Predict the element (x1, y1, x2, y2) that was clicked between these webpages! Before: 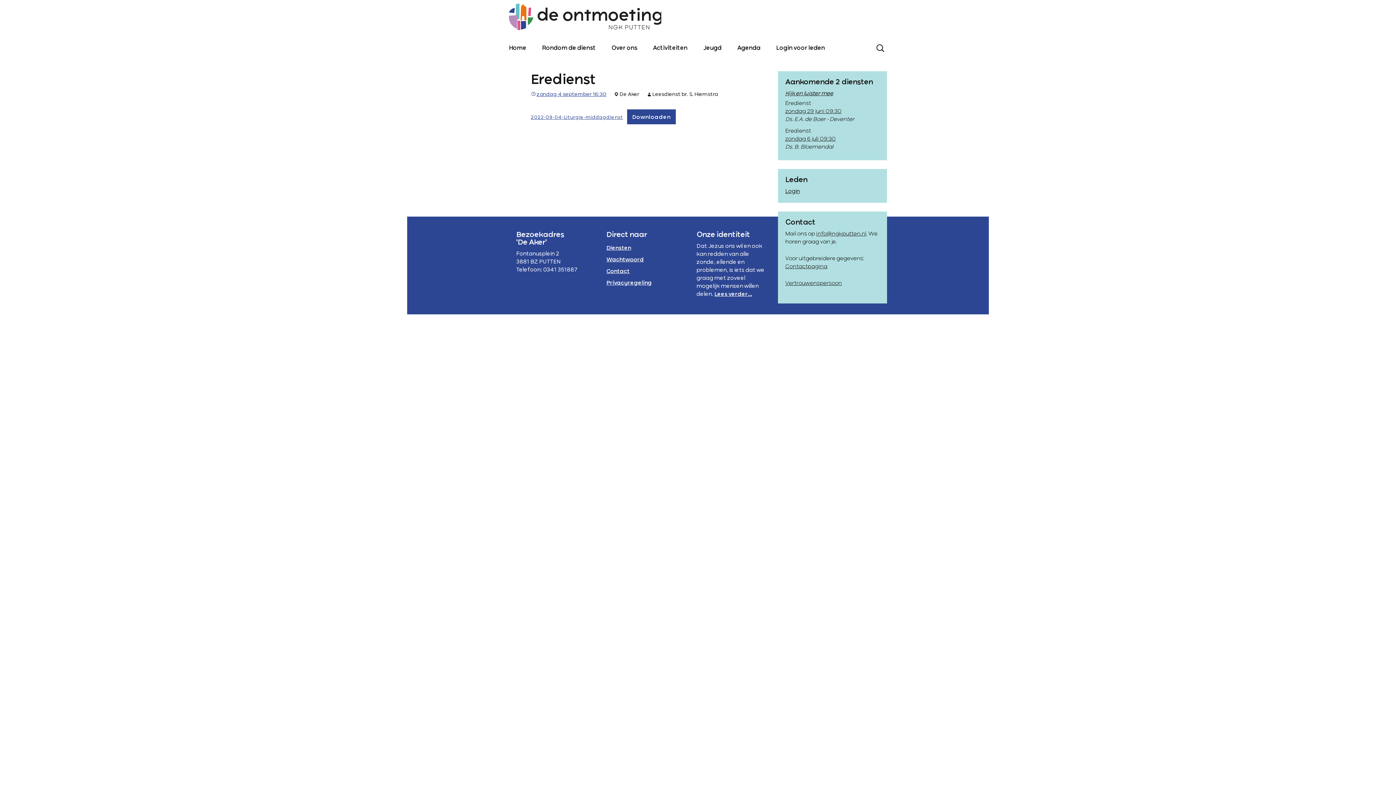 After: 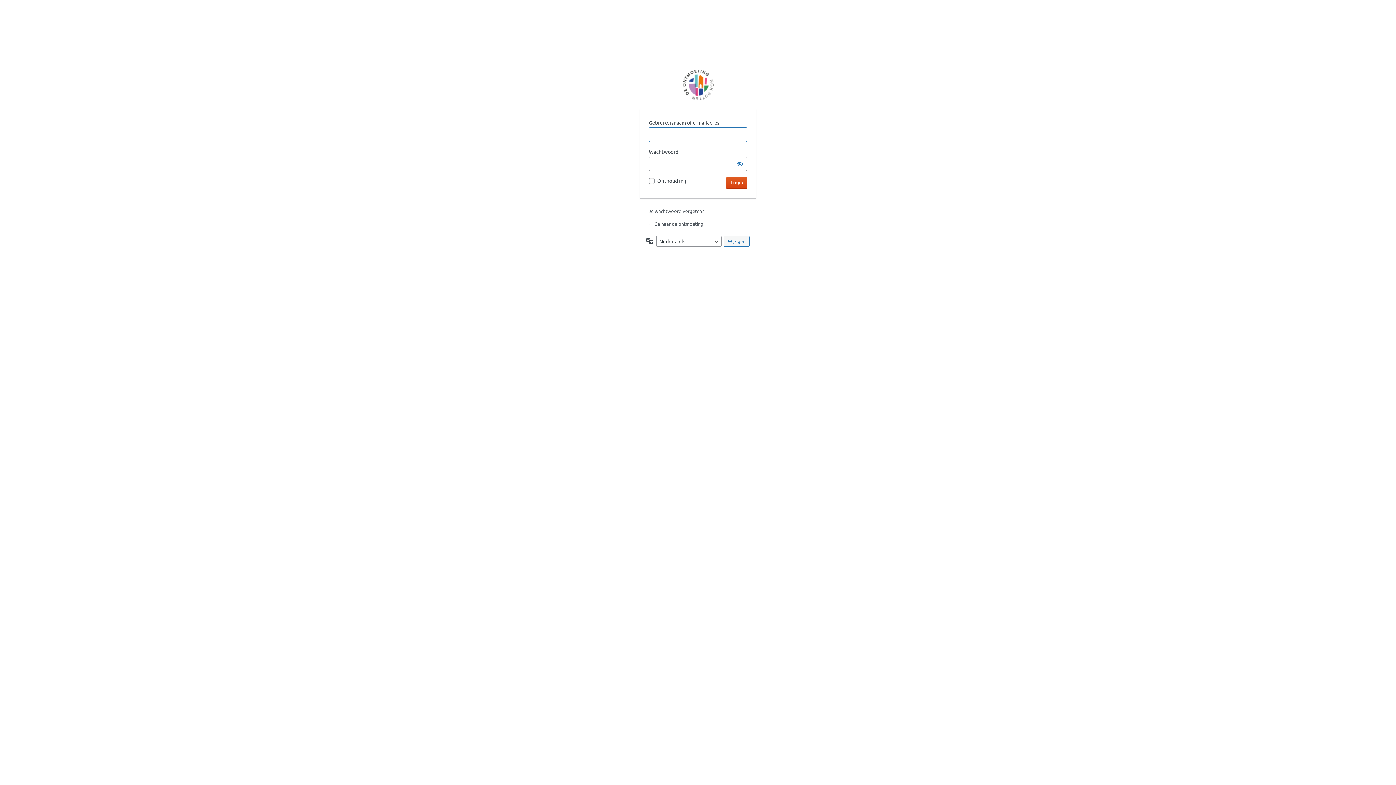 Action: bbox: (785, 188, 800, 194) label: Login